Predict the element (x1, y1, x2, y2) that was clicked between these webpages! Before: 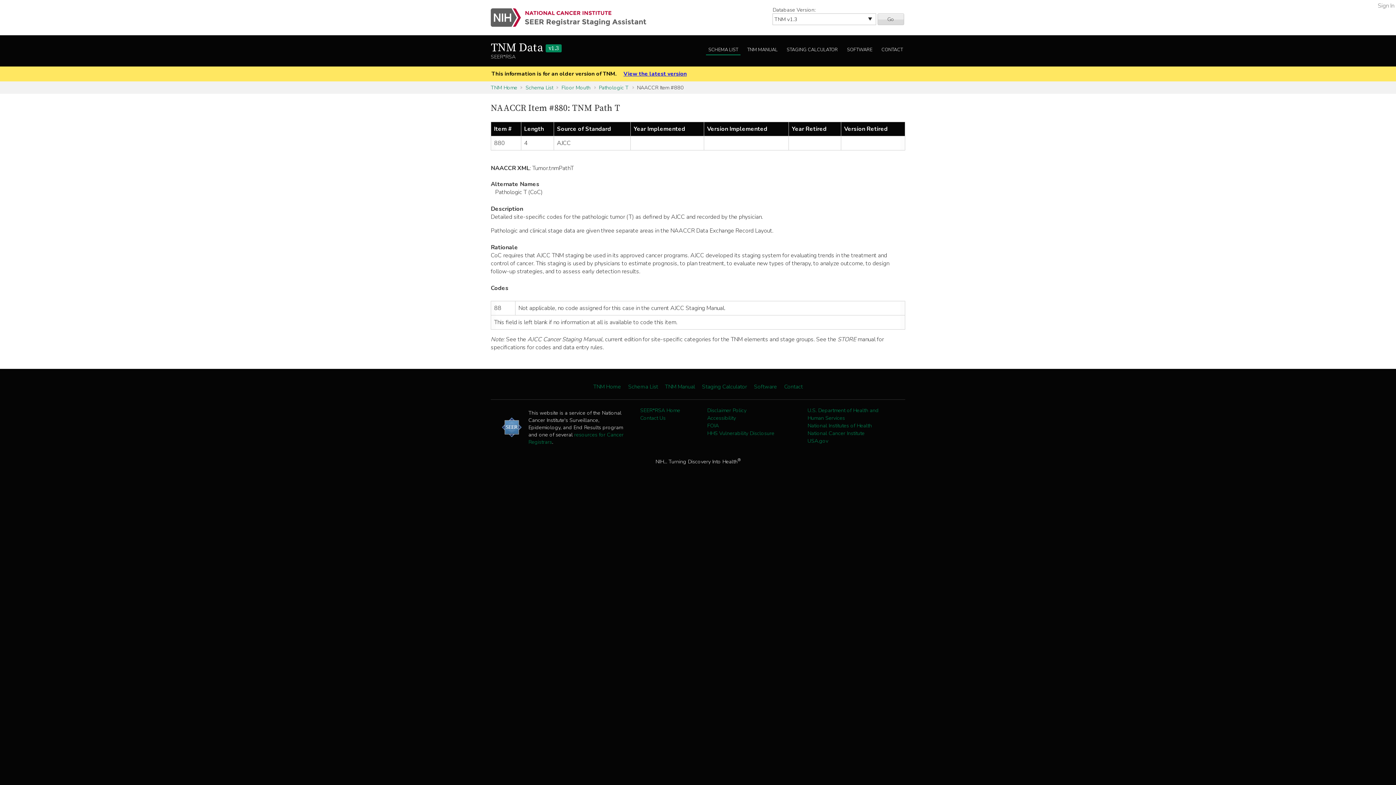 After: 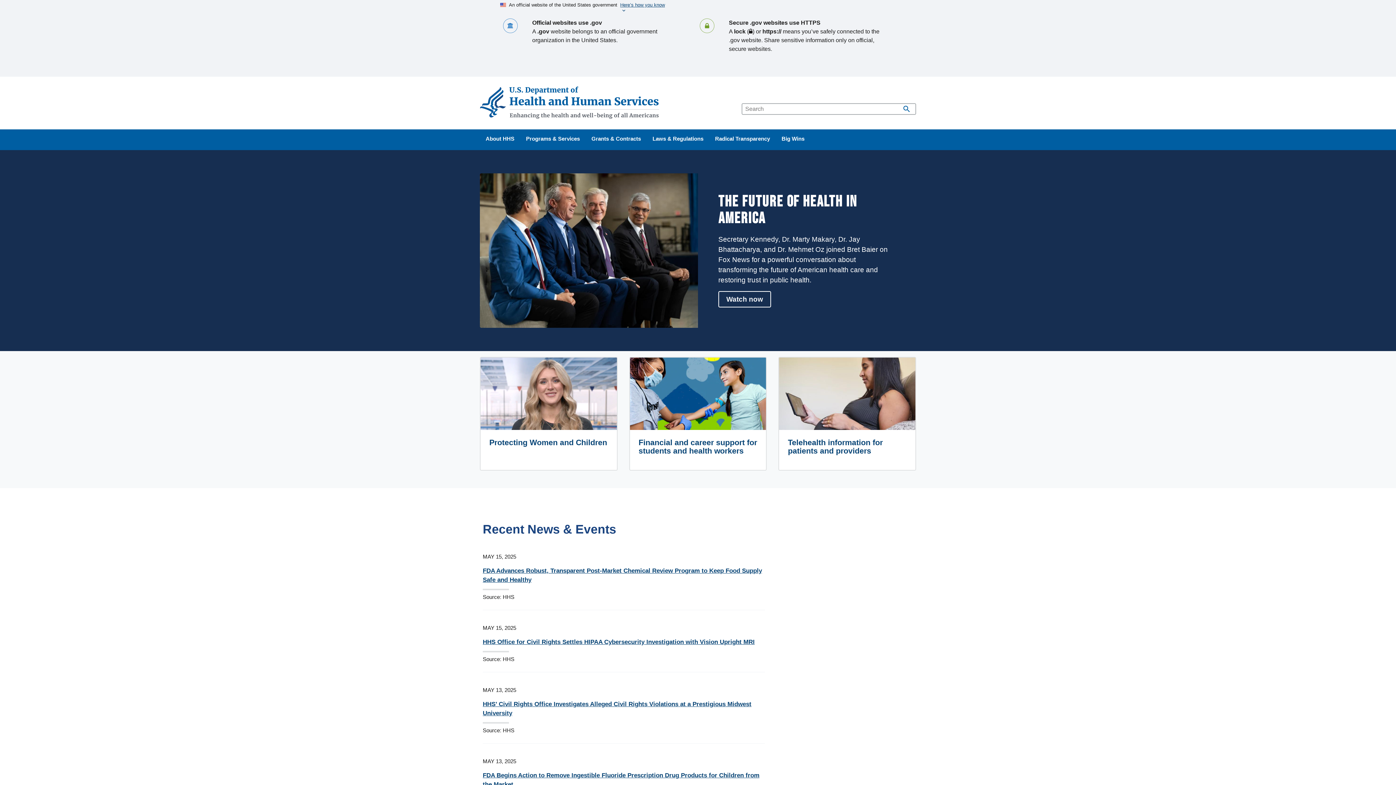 Action: bbox: (807, 406, 879, 421) label: U.S. Department of Health and Human Services